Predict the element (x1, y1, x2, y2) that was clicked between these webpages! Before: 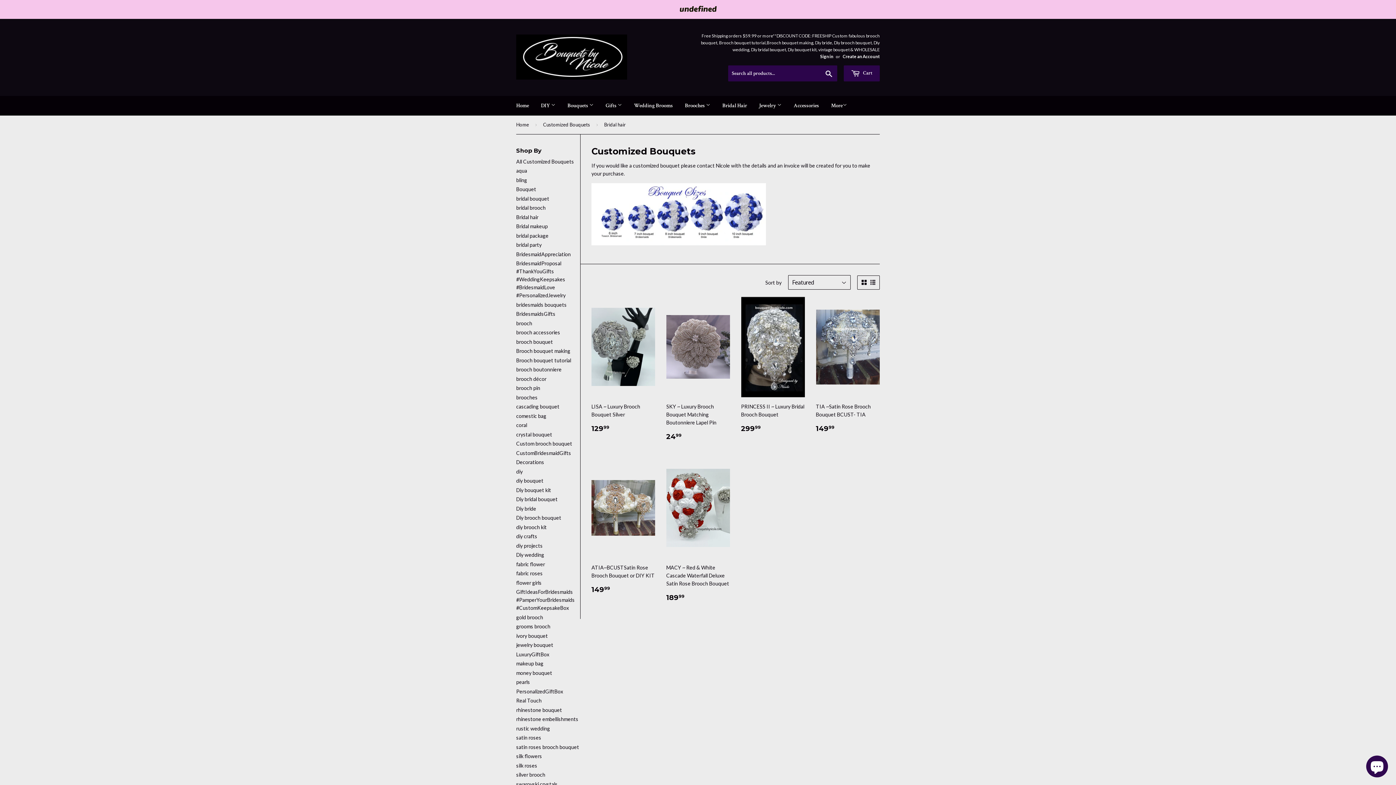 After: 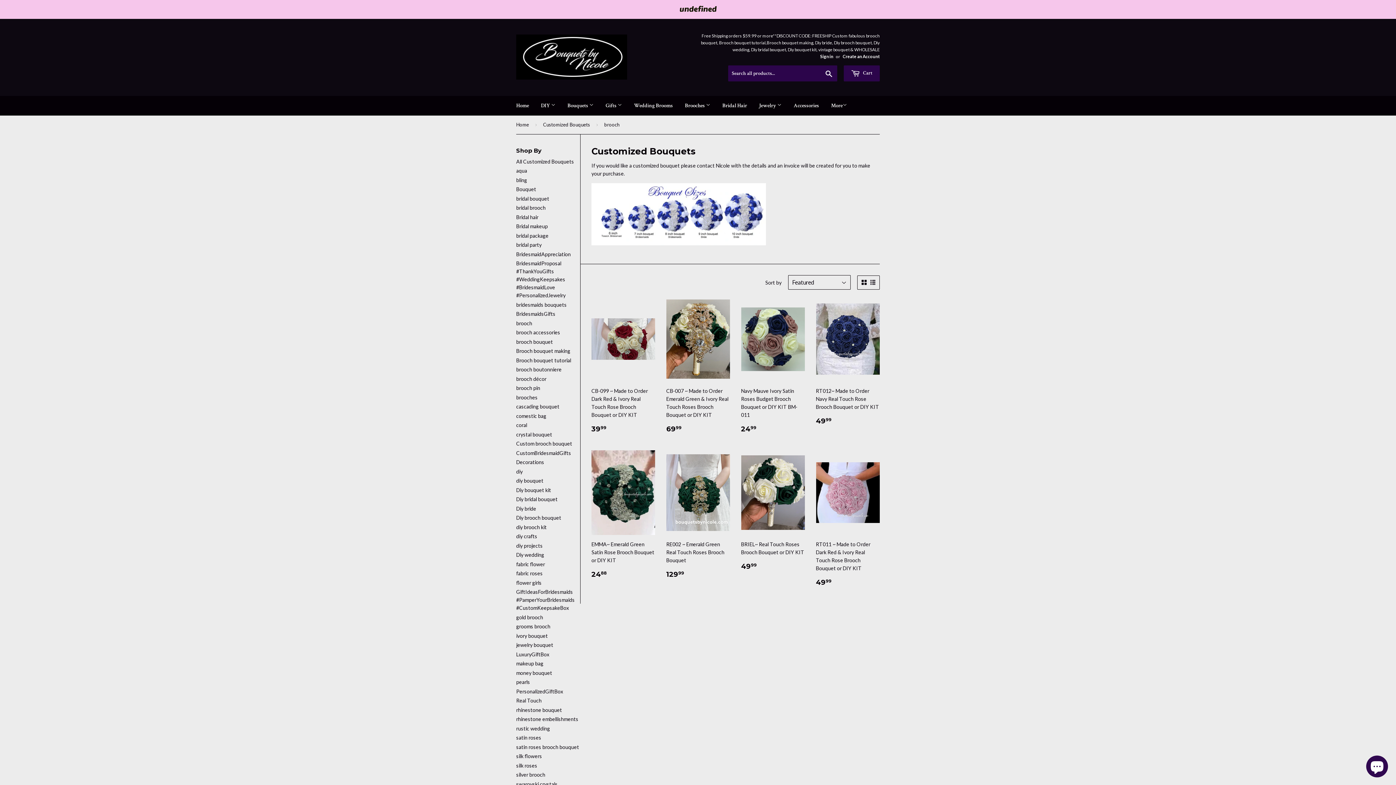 Action: bbox: (516, 320, 532, 326) label: brooch